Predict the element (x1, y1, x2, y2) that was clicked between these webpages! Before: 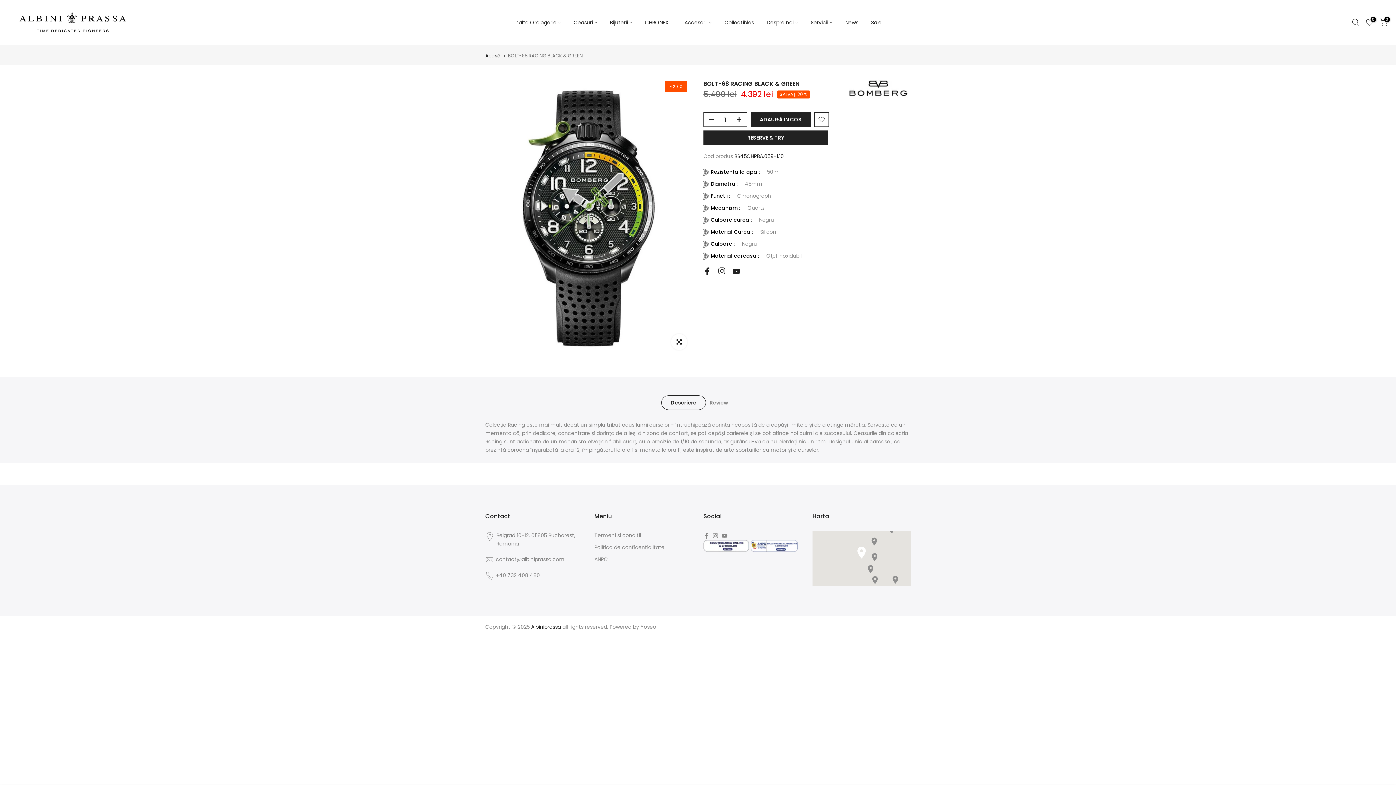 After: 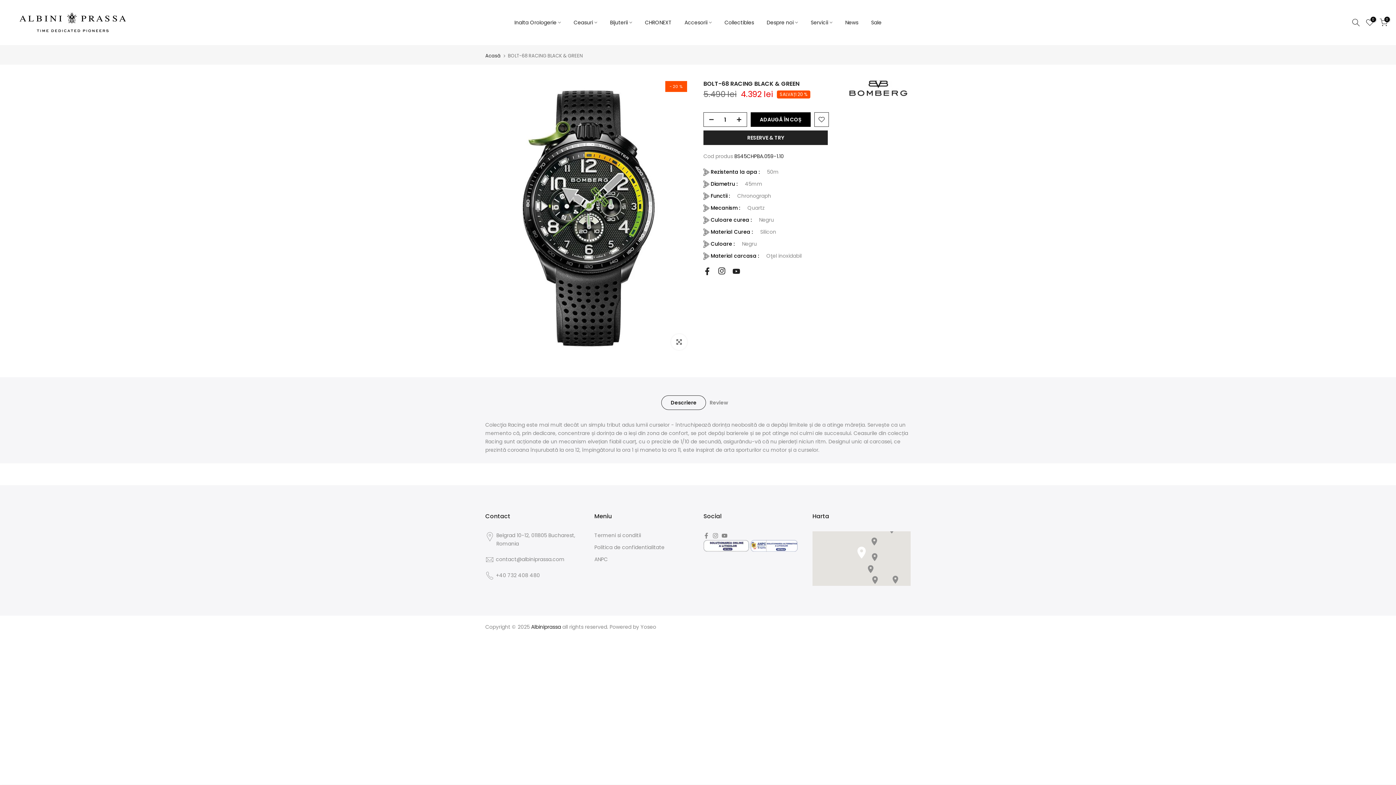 Action: bbox: (750, 112, 810, 126) label: ADAUGĂ ÎN COȘ